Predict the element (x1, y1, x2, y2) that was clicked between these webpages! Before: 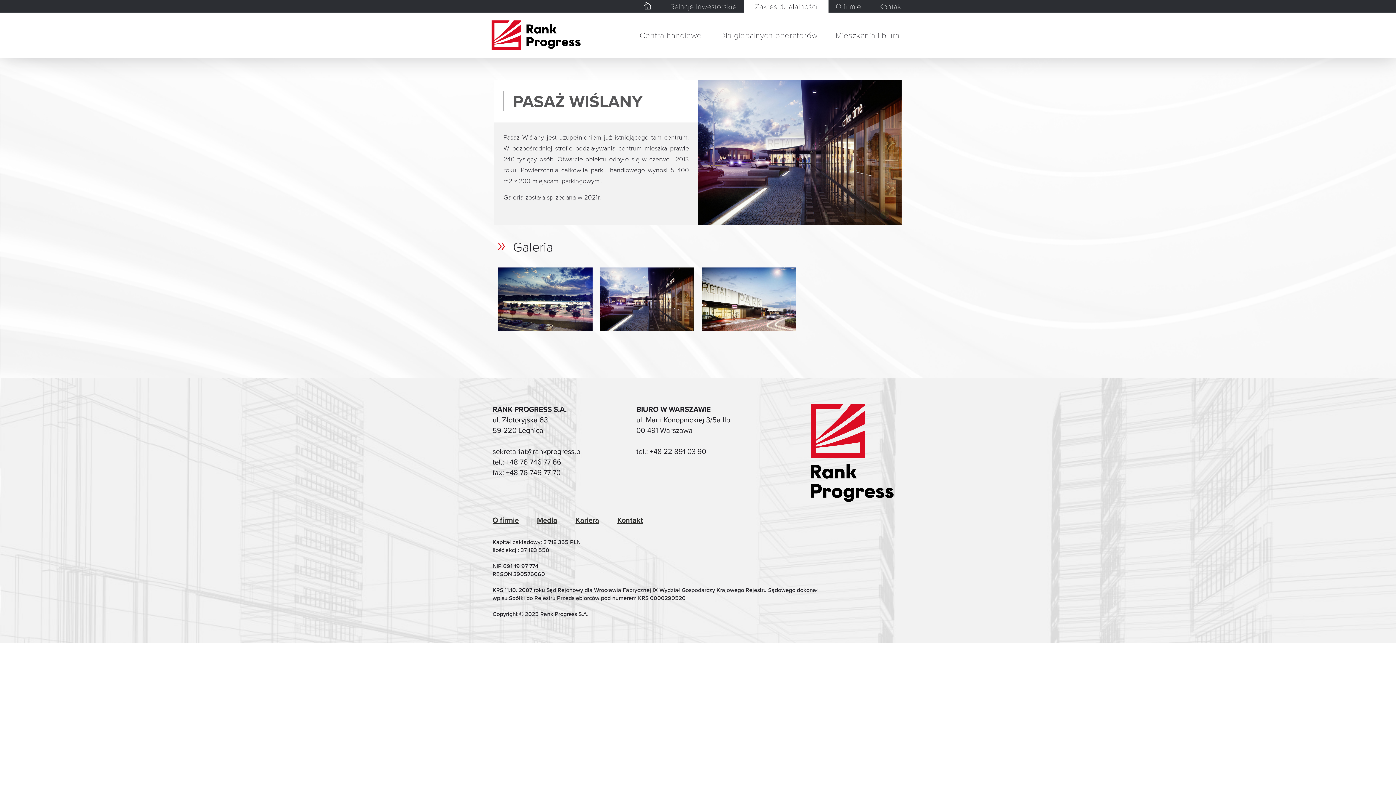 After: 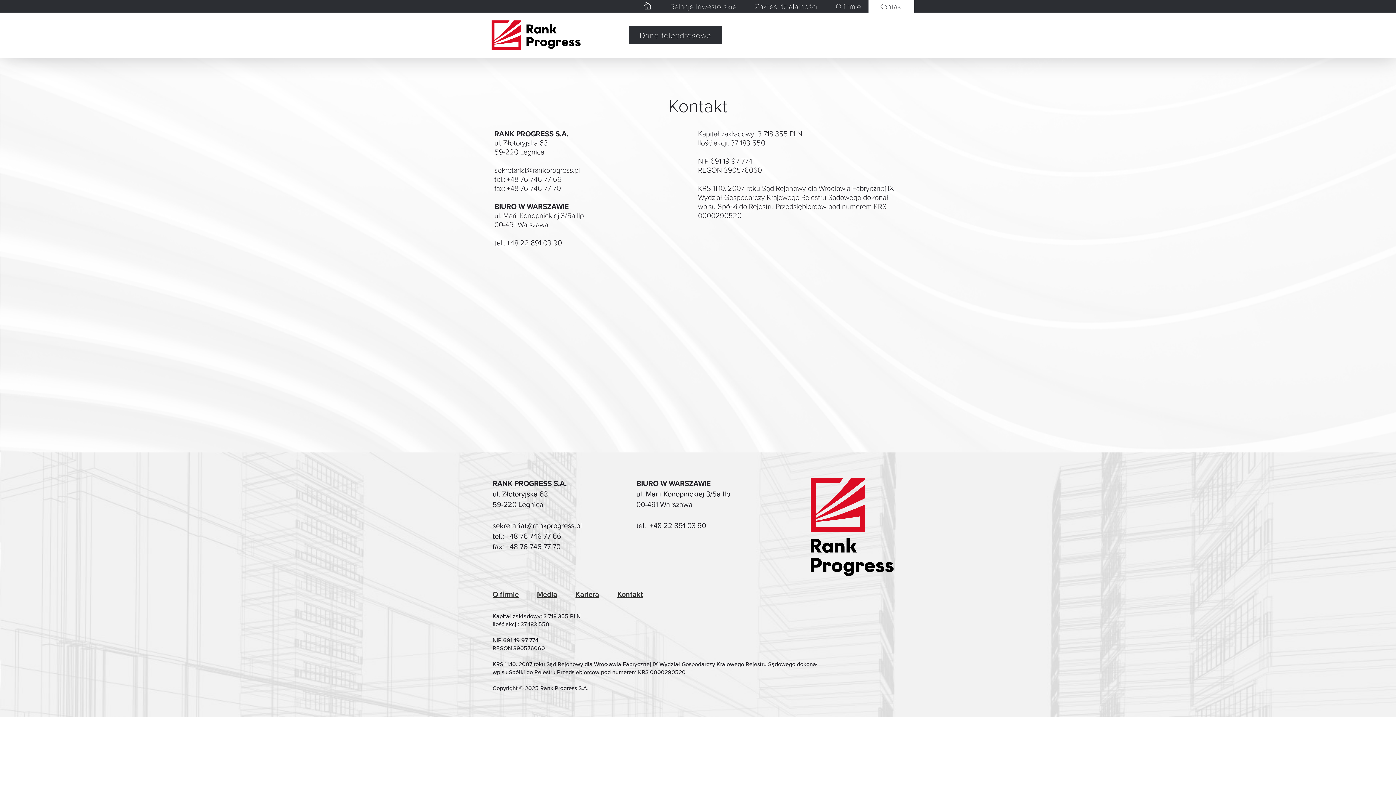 Action: label: Kontakt bbox: (868, 0, 914, 12)